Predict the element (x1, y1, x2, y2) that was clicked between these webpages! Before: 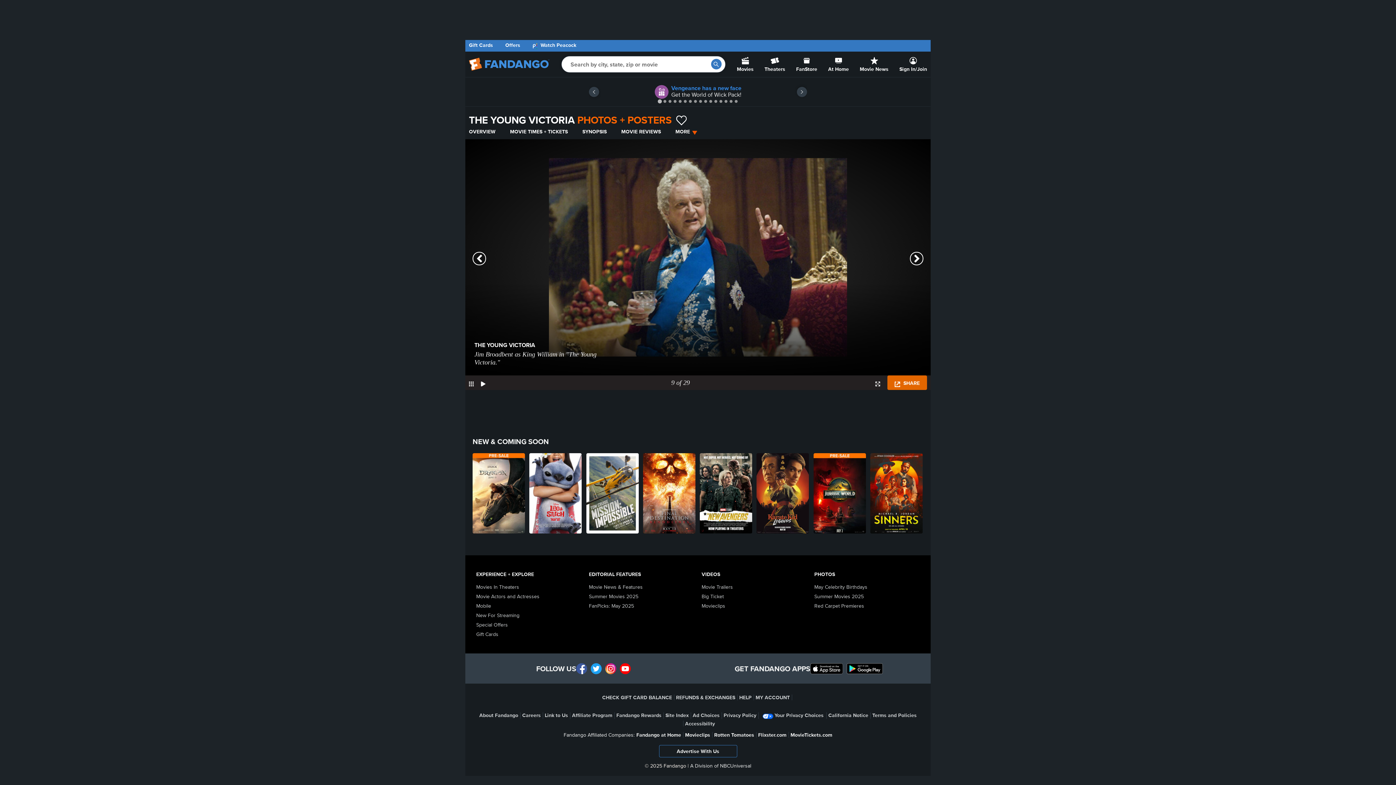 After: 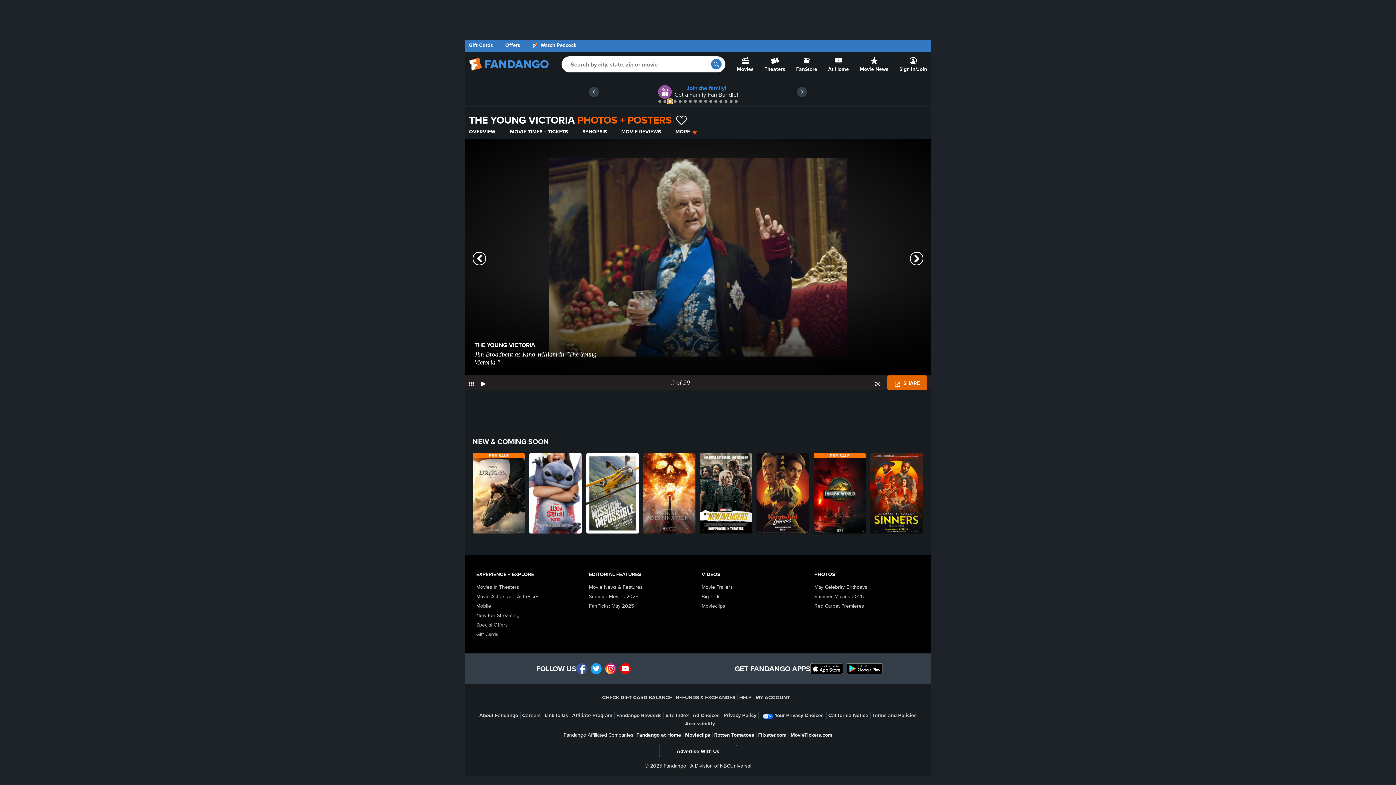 Action: bbox: (668, 100, 671, 102) label: Go to slide 3